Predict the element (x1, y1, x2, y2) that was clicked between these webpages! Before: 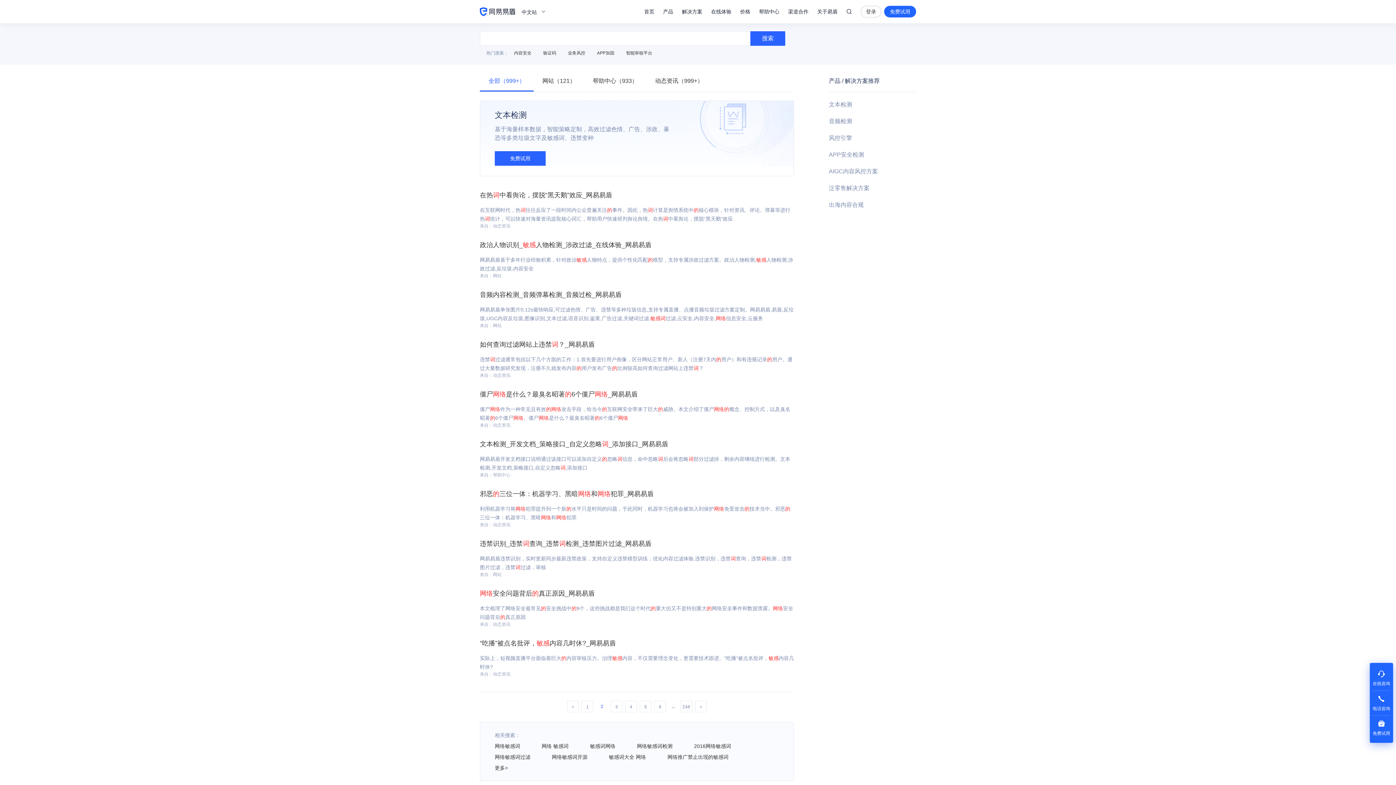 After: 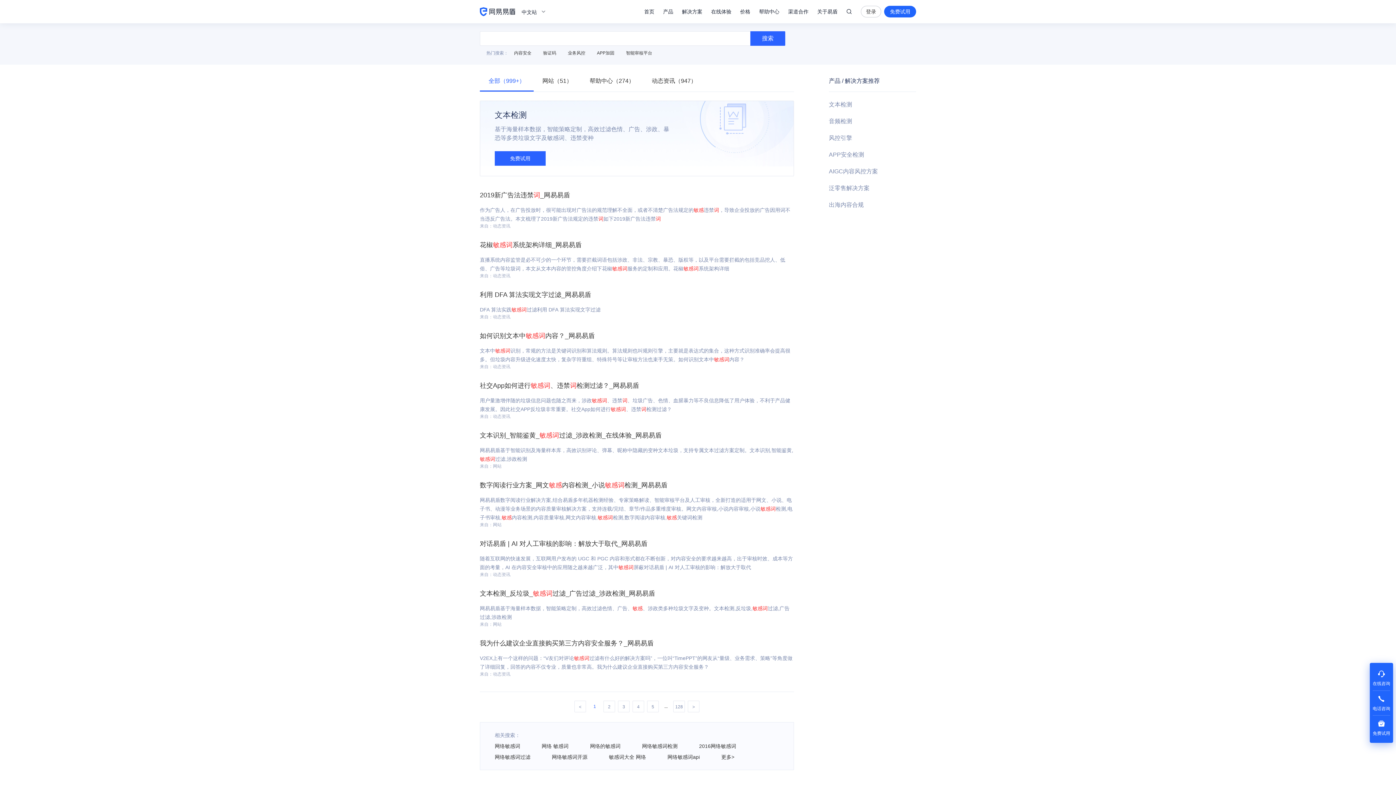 Action: bbox: (590, 743, 615, 749) label: 敏感词网络